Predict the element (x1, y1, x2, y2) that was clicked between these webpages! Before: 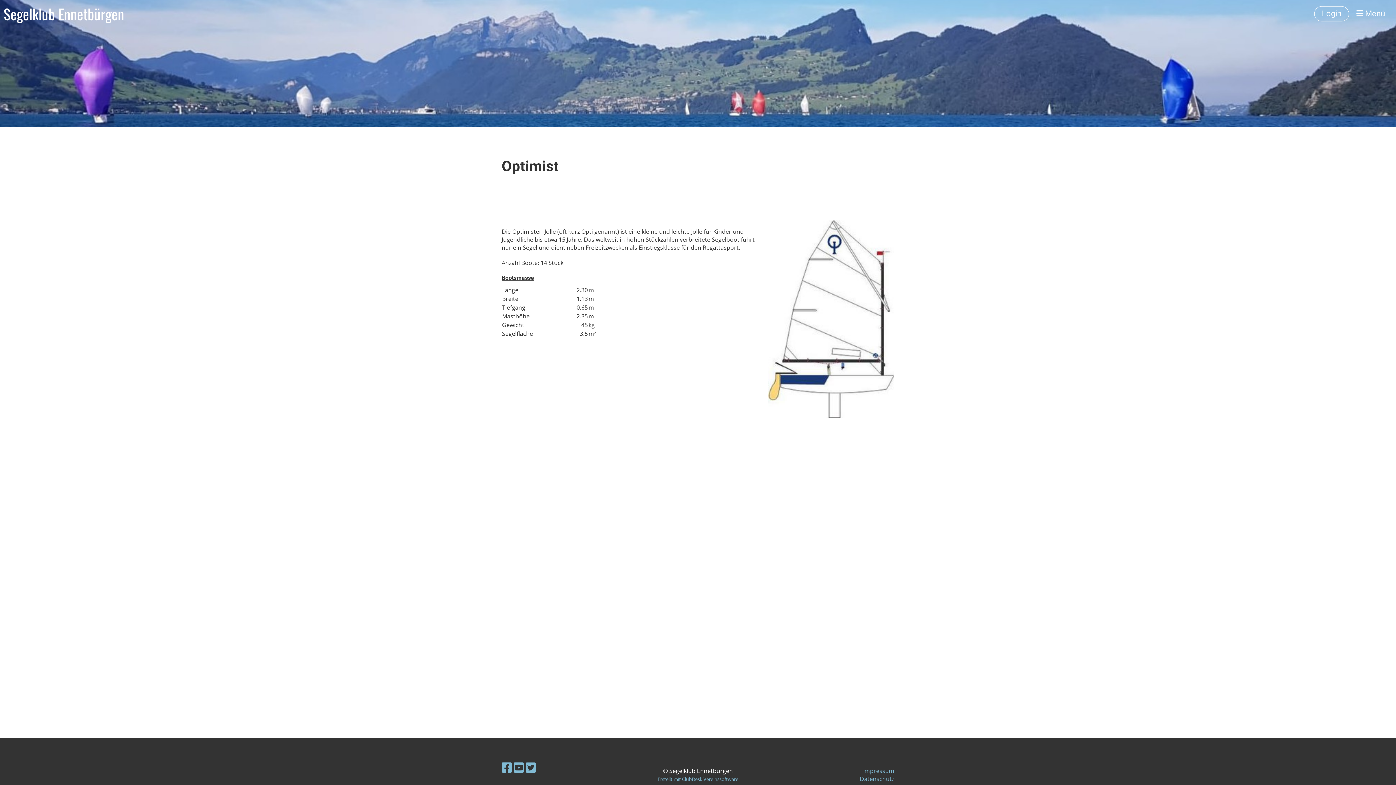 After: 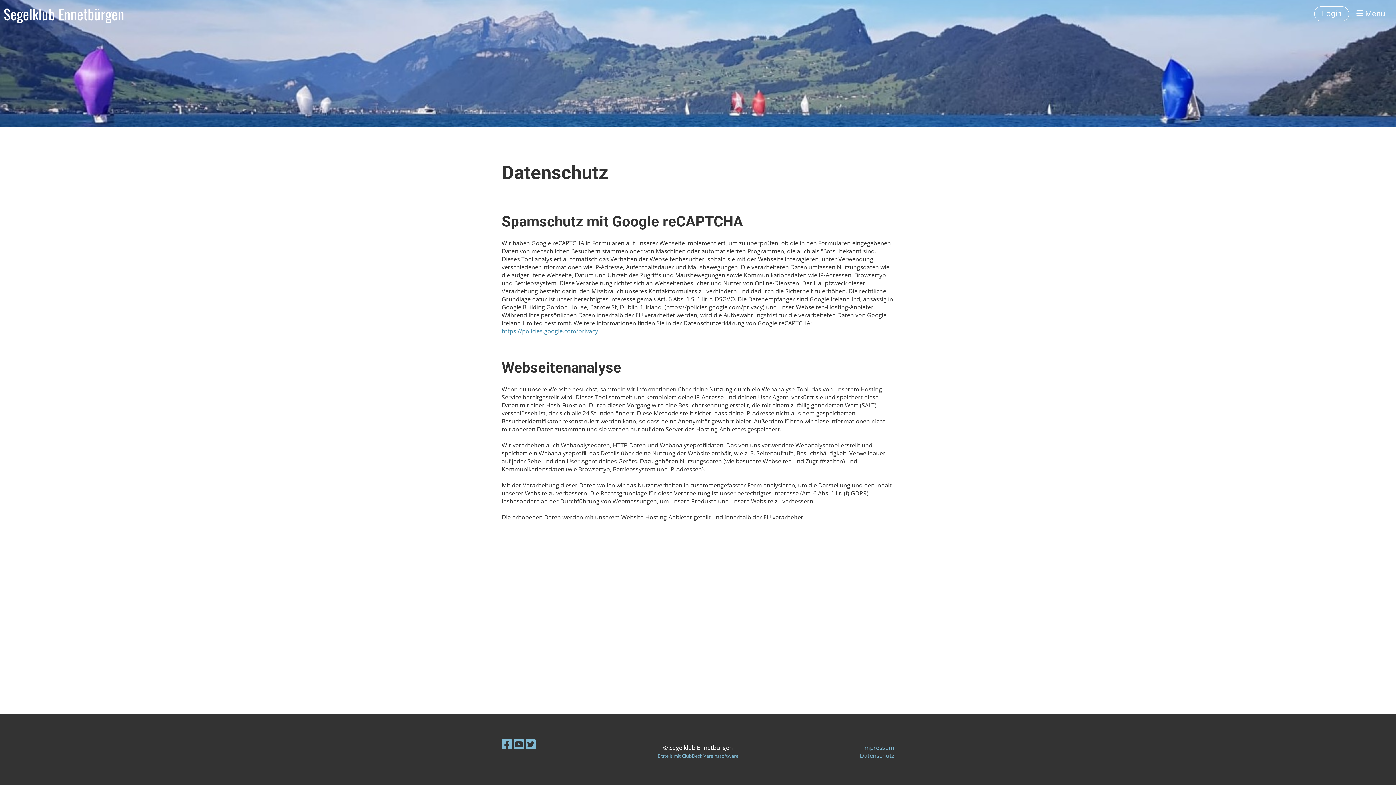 Action: bbox: (859, 775, 894, 783) label: Datenschutz